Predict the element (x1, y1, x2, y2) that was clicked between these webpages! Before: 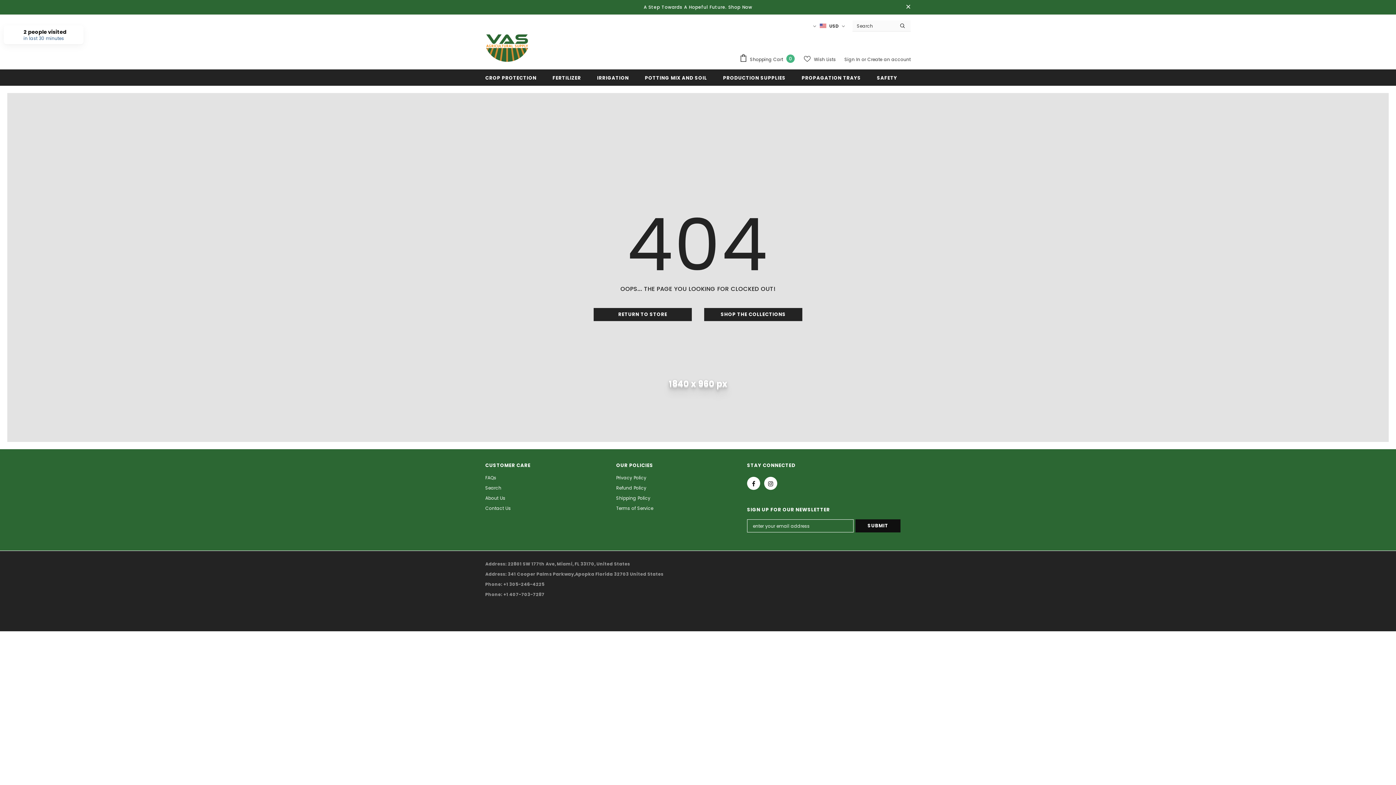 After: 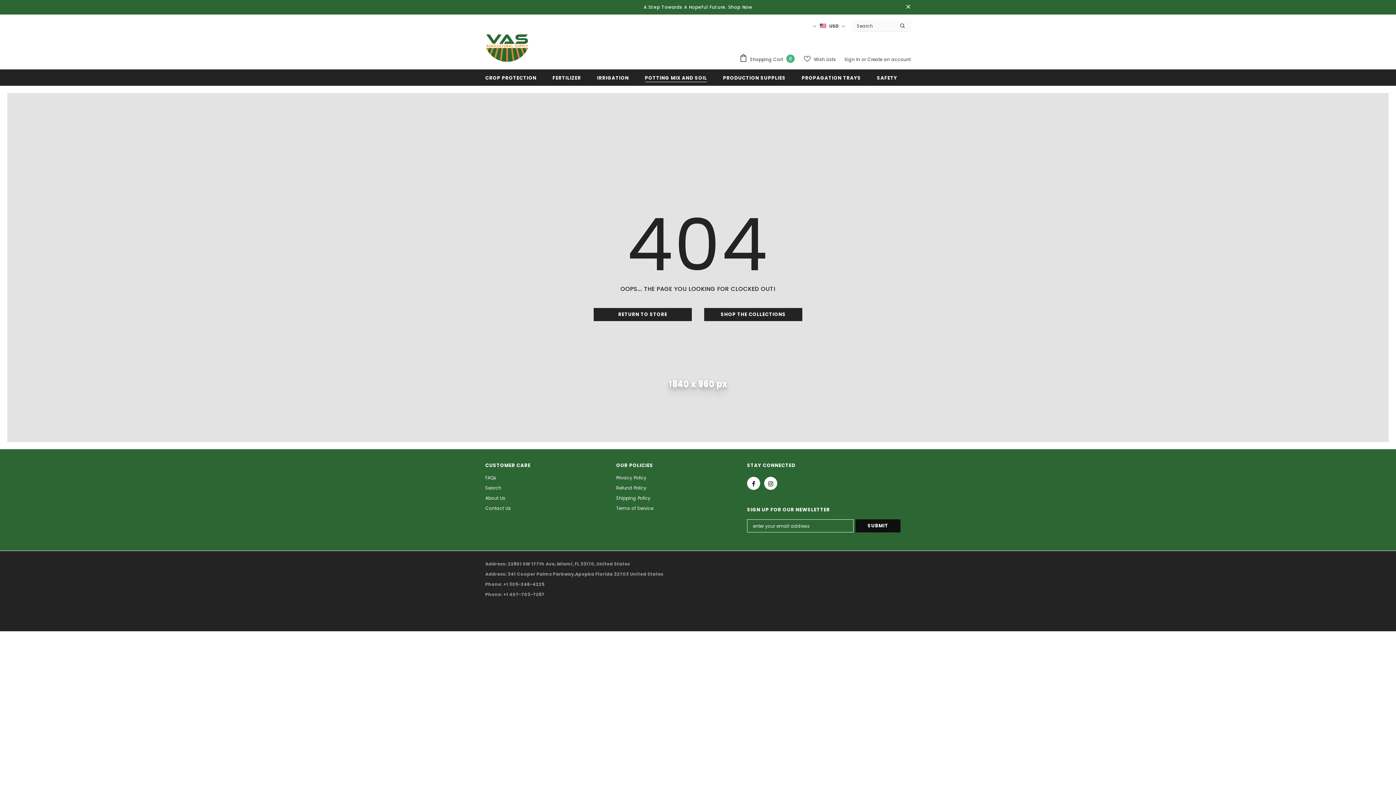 Action: label: POTTING MIX AND SOIL bbox: (645, 69, 707, 85)